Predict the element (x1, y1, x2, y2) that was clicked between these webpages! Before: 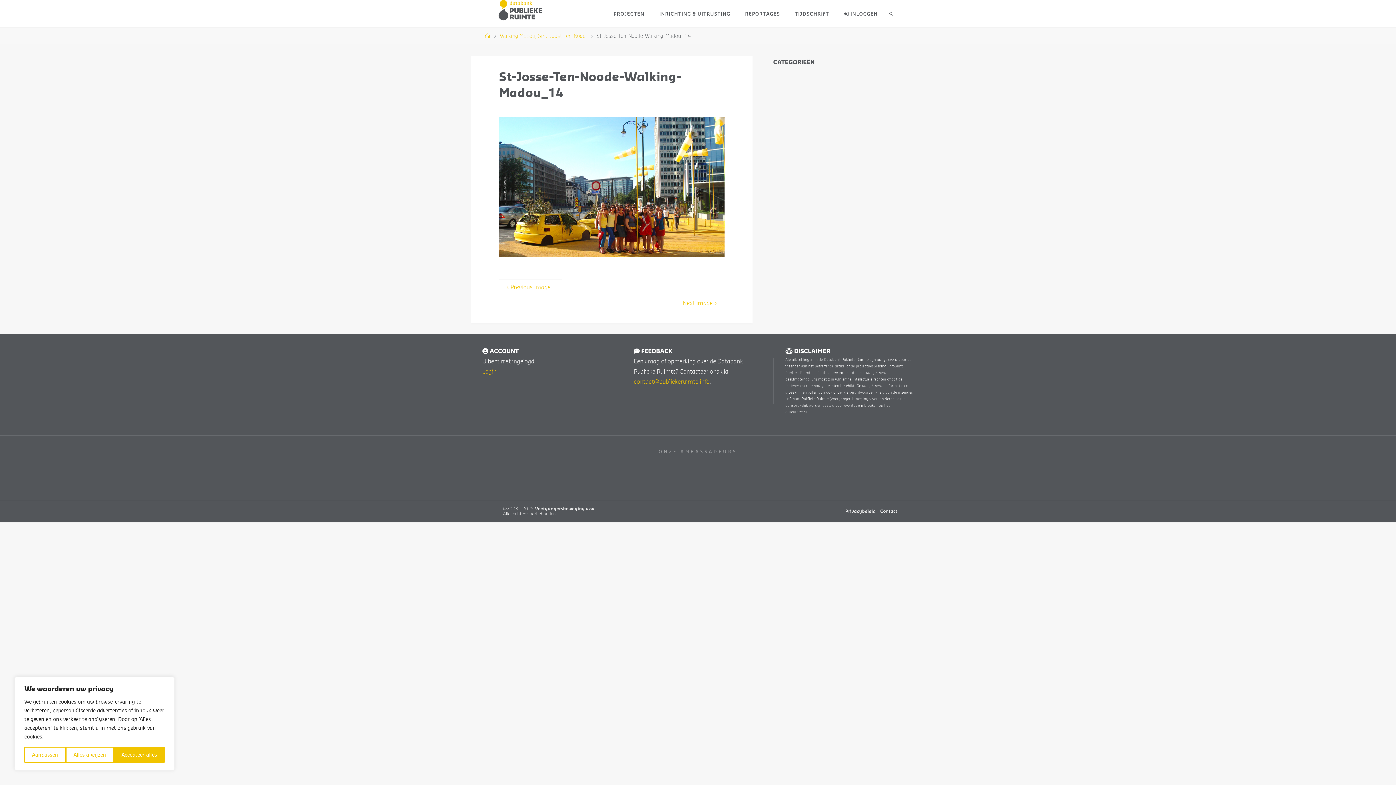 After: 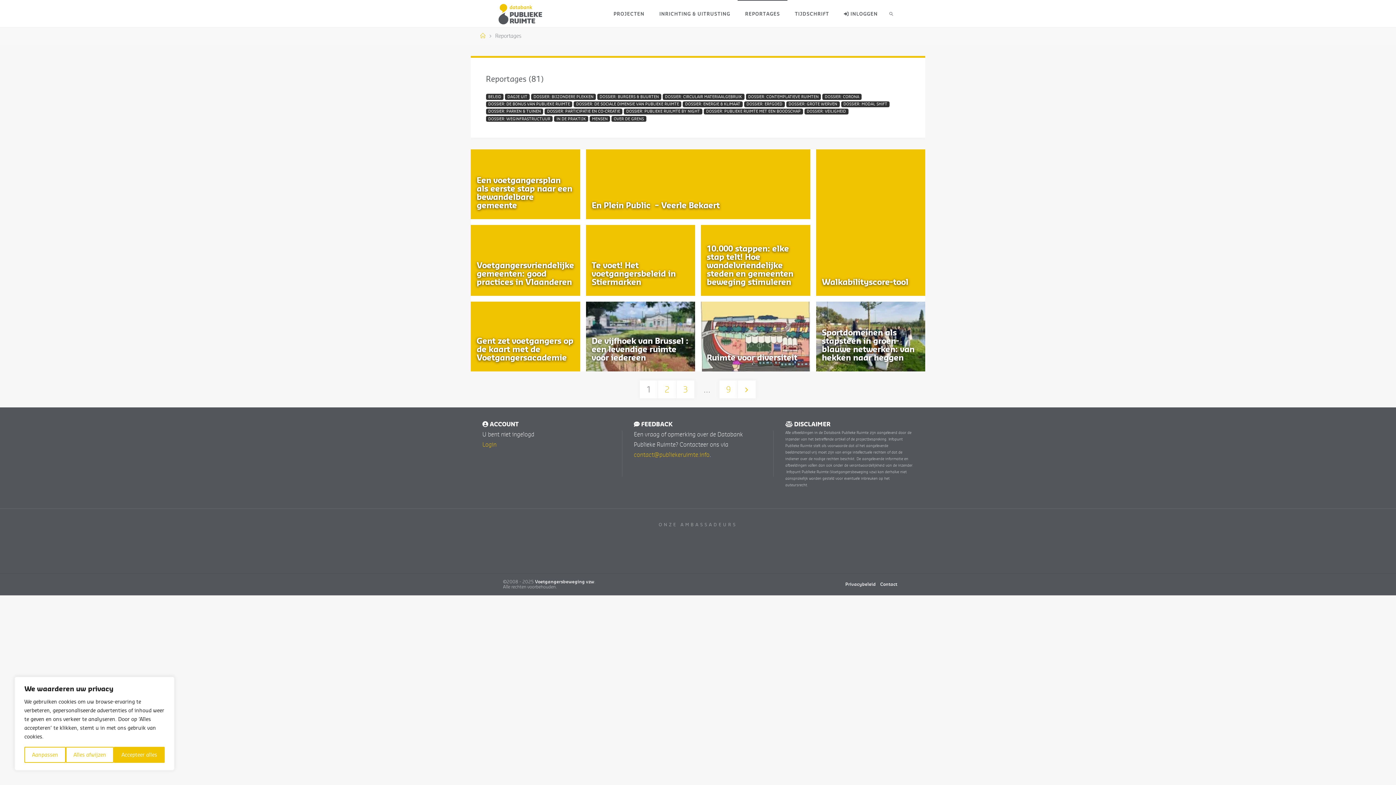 Action: bbox: (737, 0, 787, 27) label: REPORTAGES